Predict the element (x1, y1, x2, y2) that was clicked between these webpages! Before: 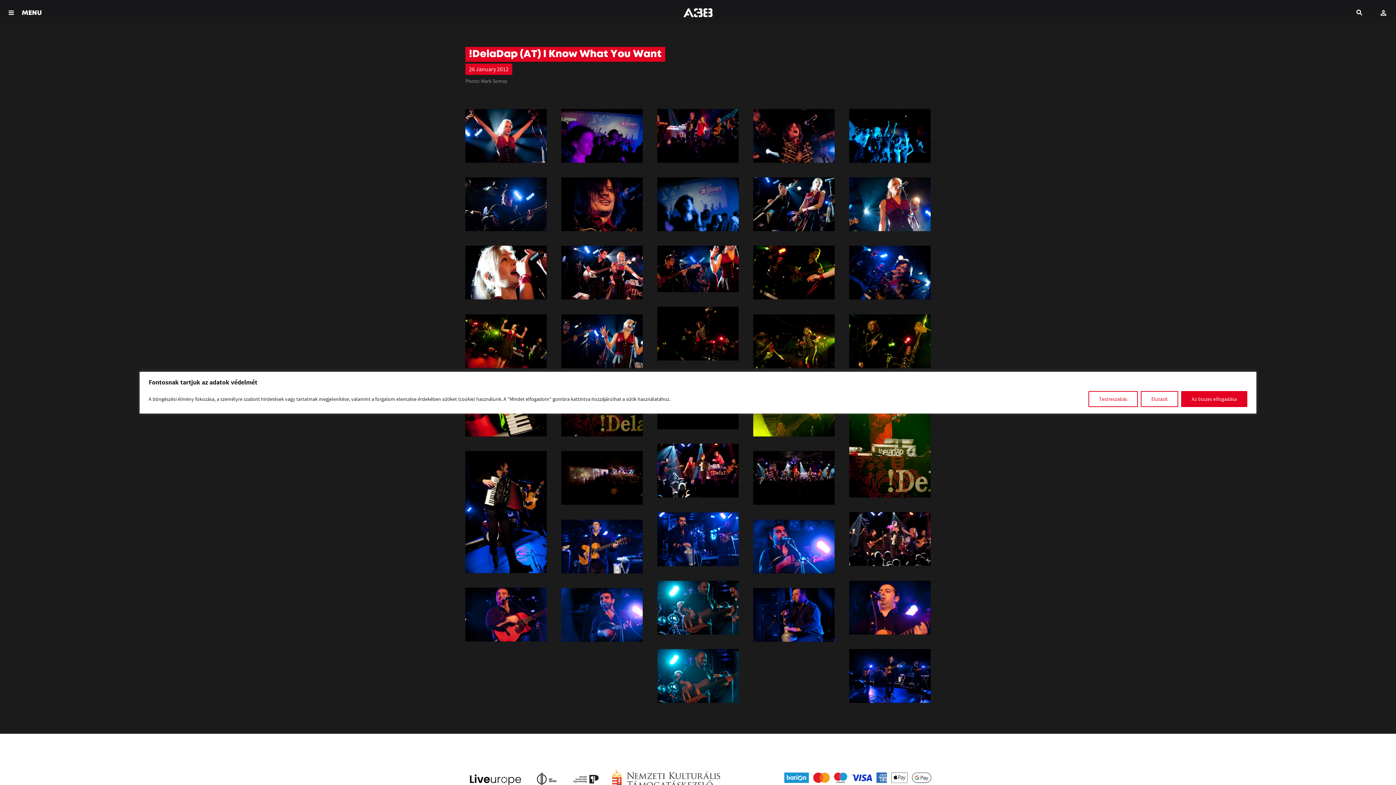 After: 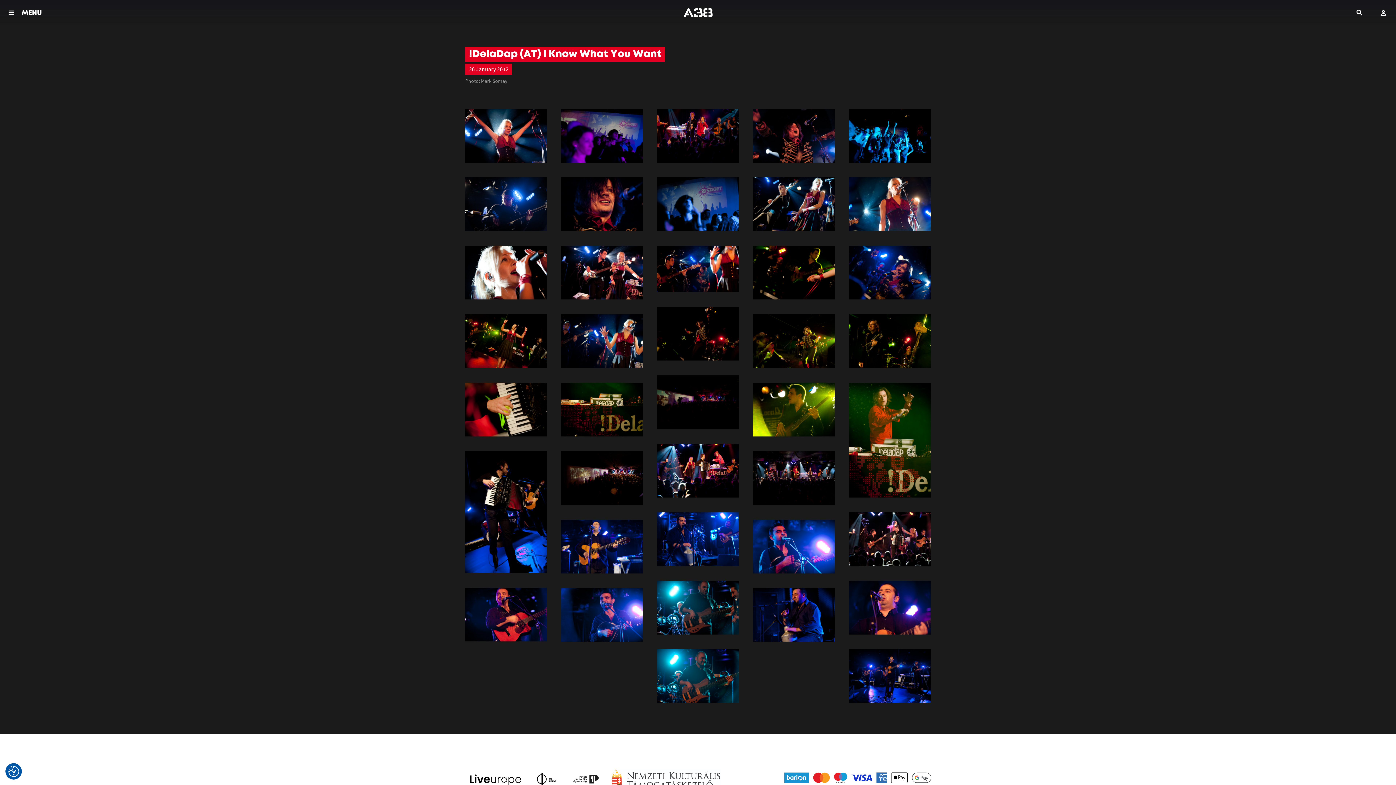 Action: bbox: (1181, 391, 1247, 407) label: Az összes elfogadása